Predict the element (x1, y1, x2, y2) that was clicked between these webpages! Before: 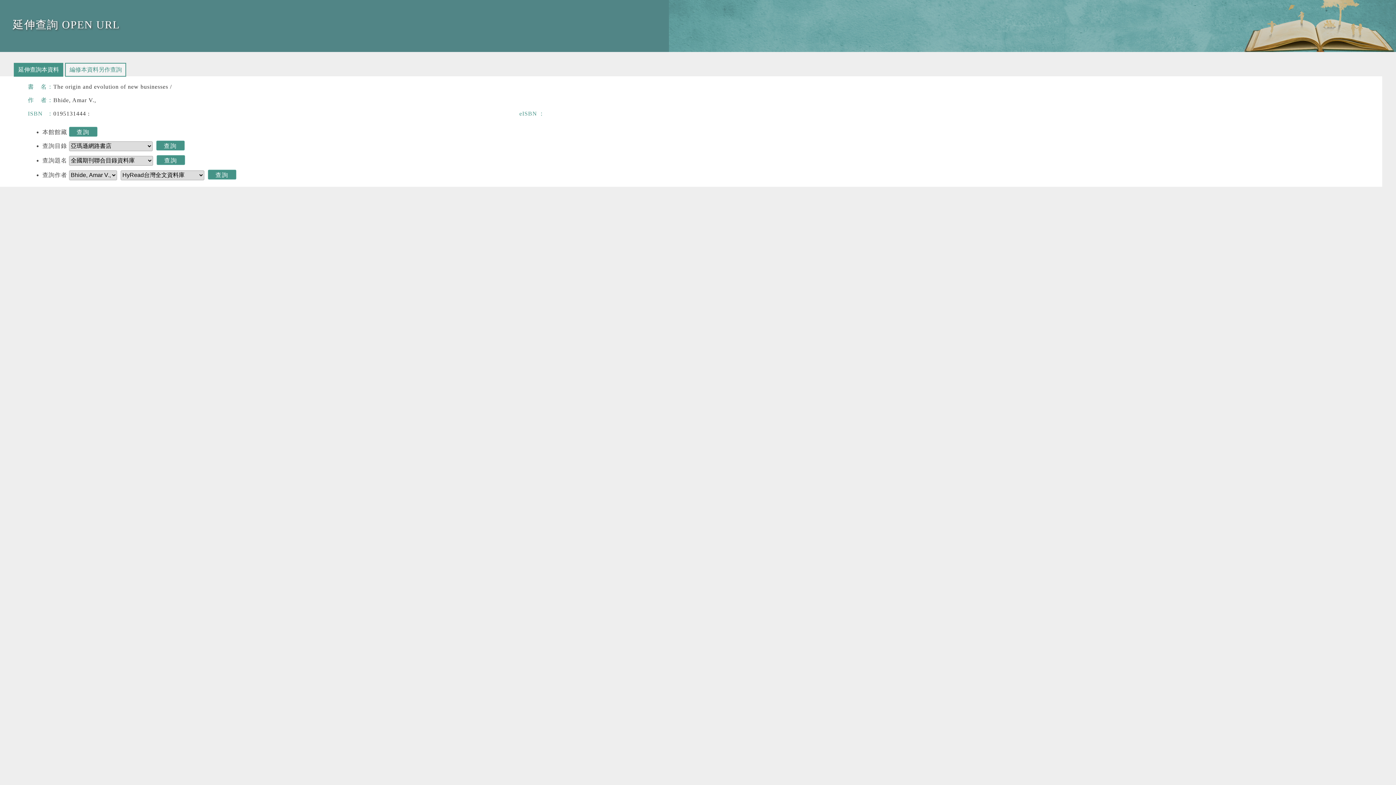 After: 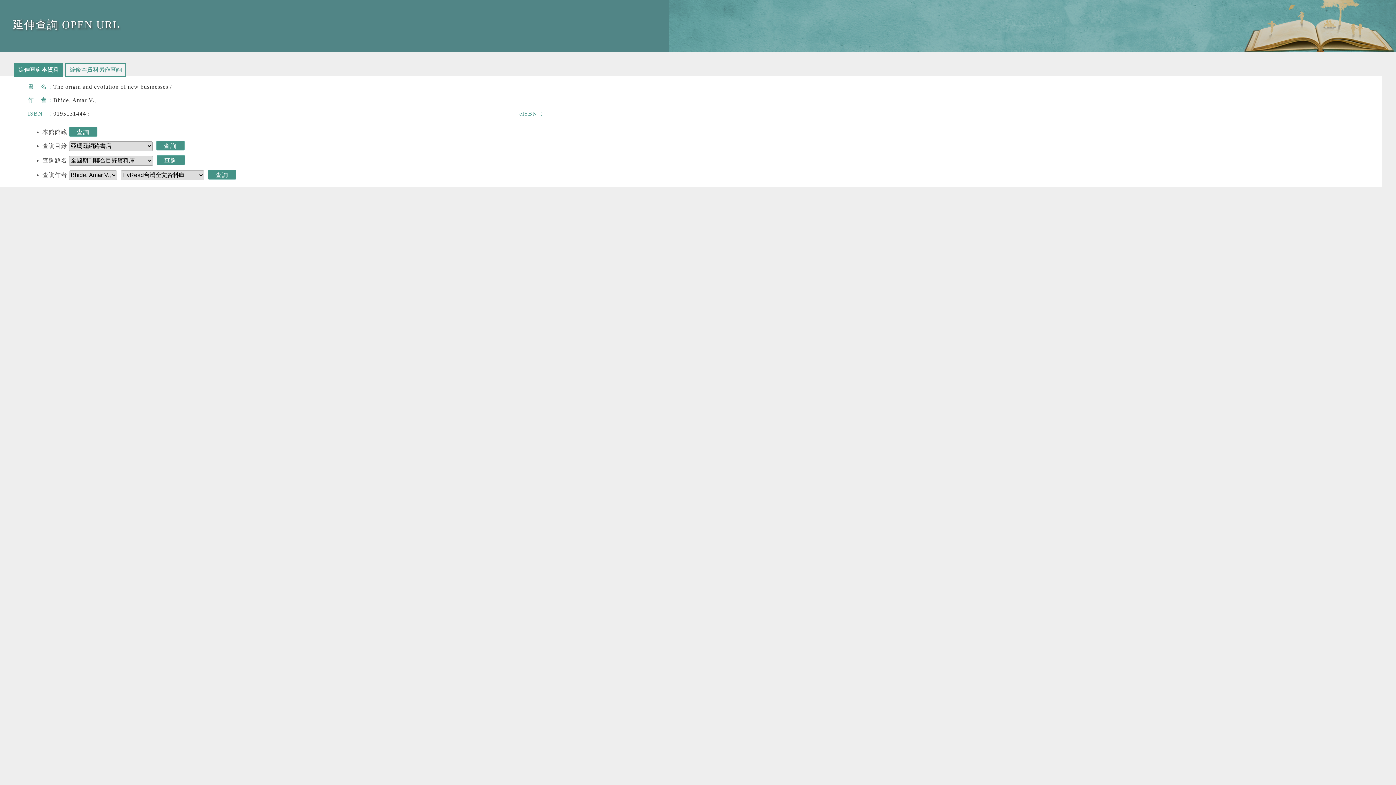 Action: label: 延伸查詢本資料 bbox: (13, 62, 63, 76)